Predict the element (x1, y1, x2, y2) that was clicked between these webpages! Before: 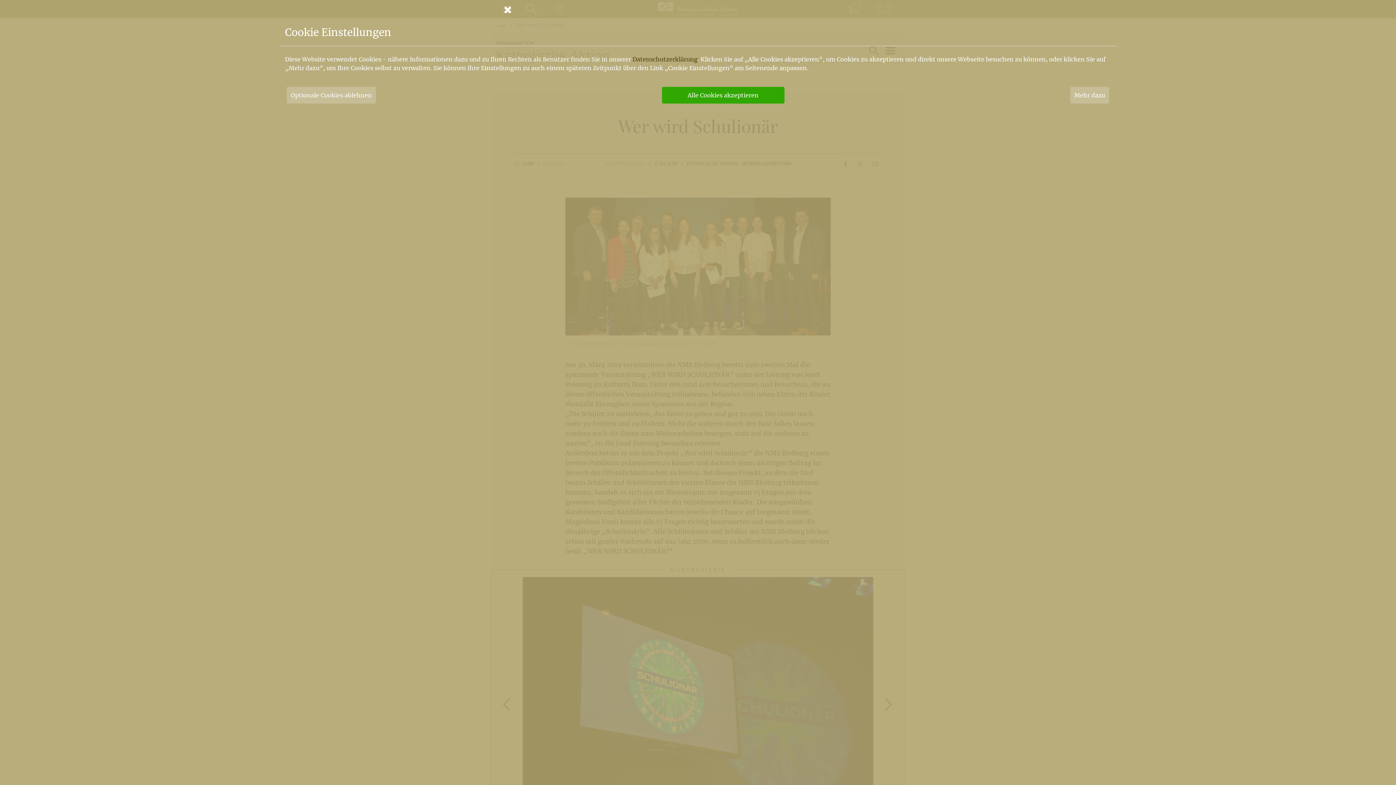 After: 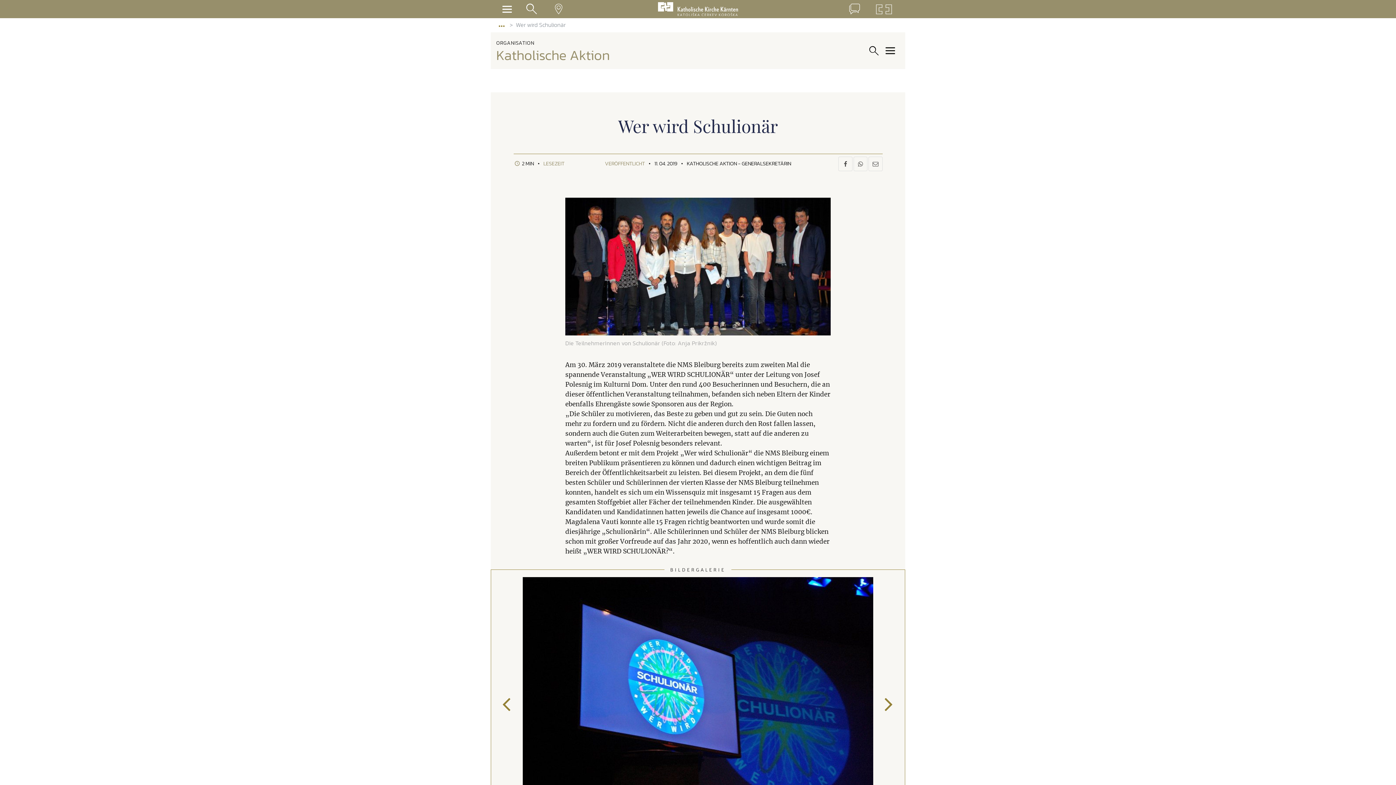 Action: label: Alle Cookies akzeptieren bbox: (662, 86, 784, 103)